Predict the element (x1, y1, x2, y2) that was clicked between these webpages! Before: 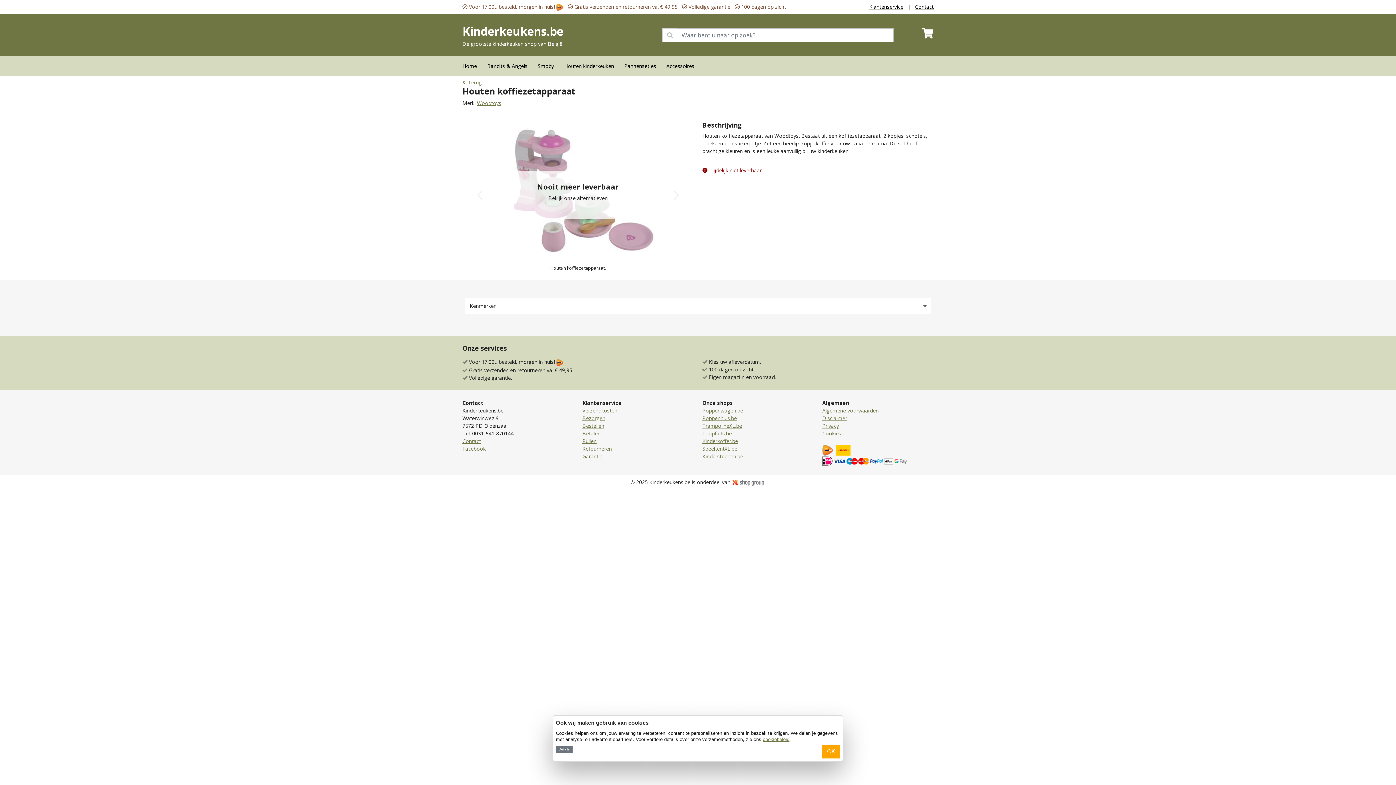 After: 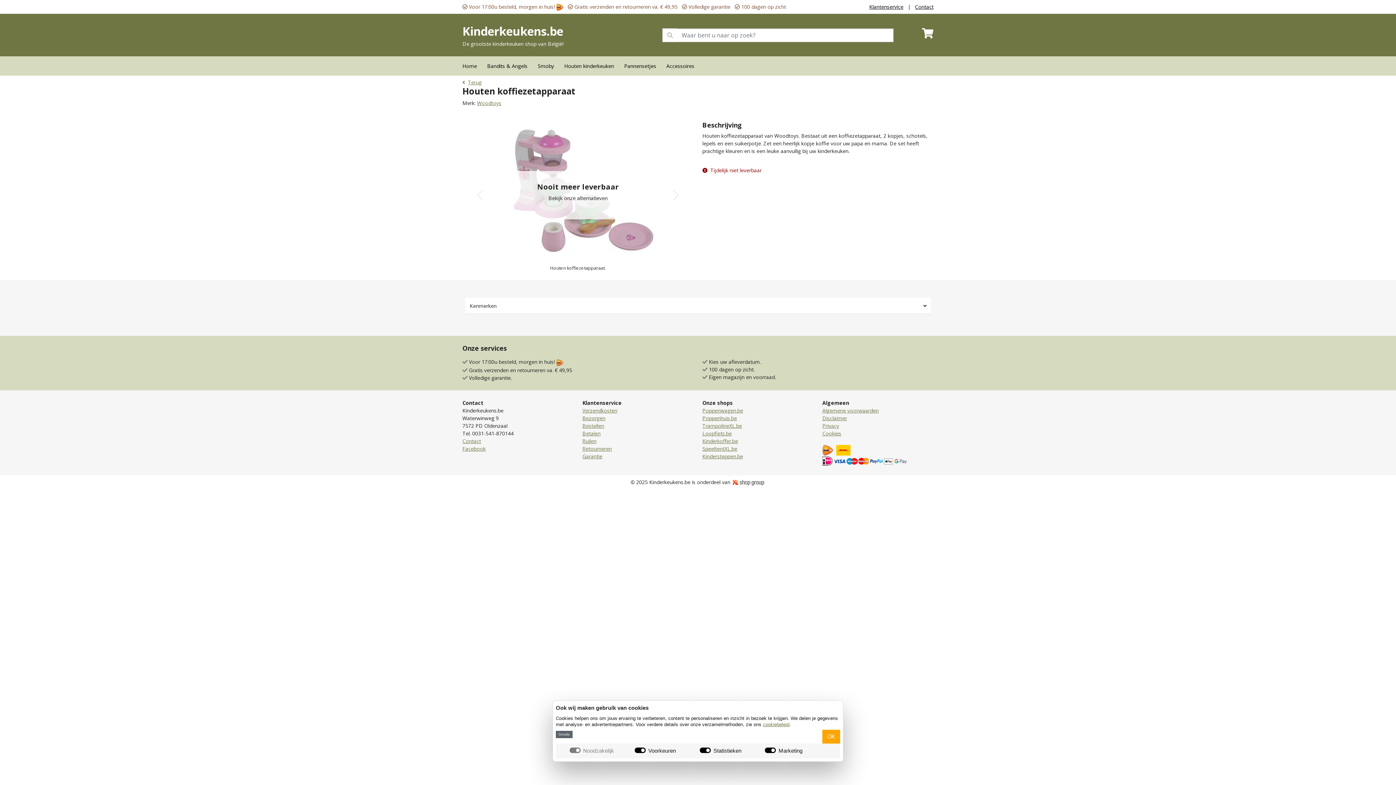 Action: bbox: (556, 746, 572, 753) label: Details